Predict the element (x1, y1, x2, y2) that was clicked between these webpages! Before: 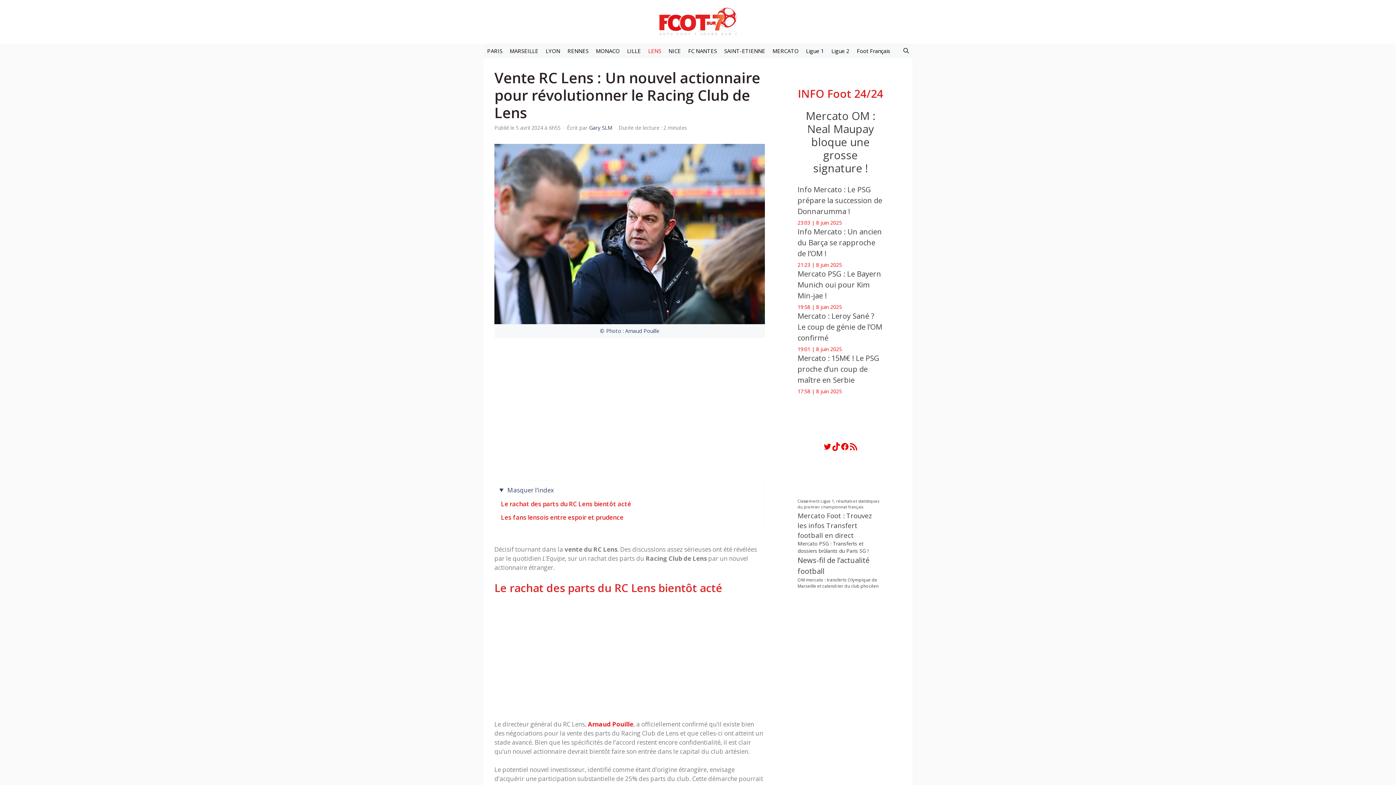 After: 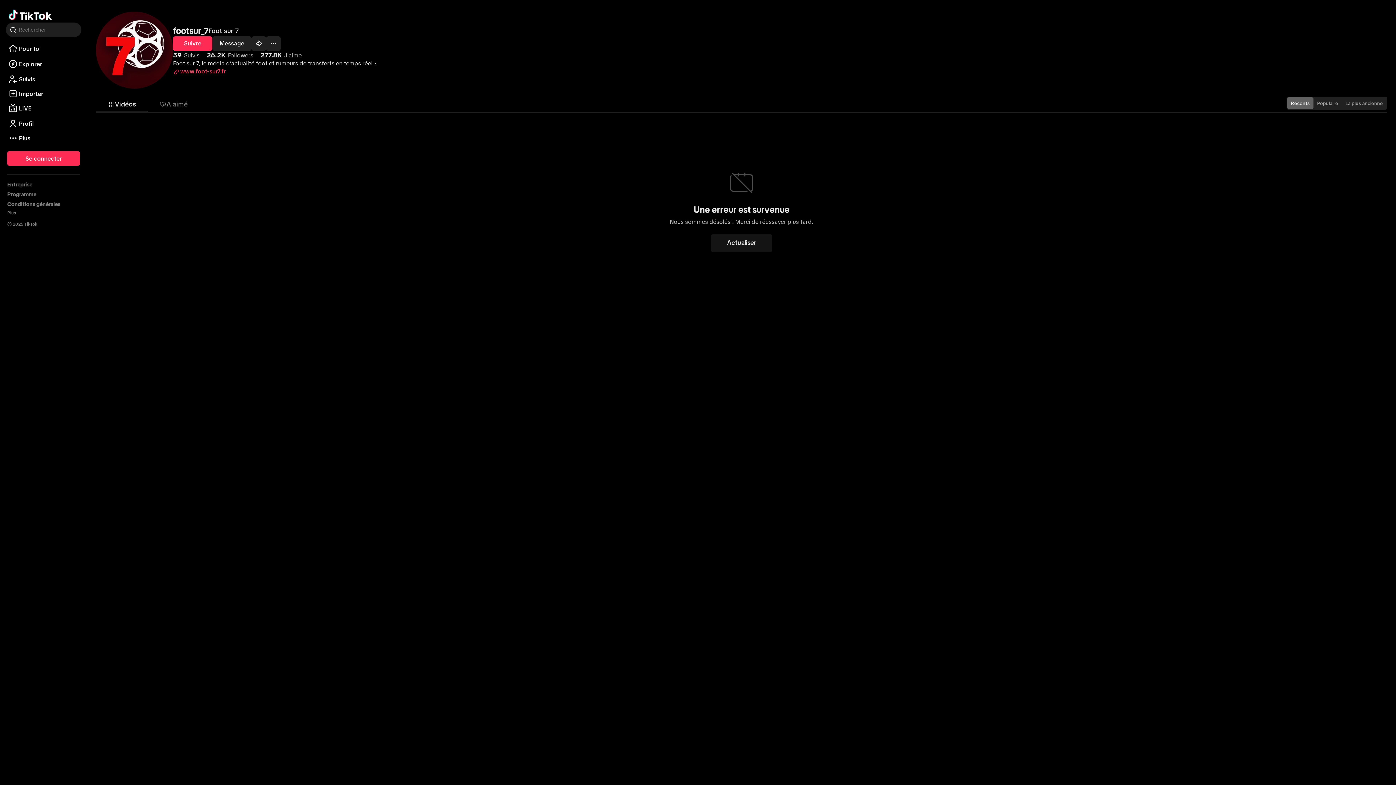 Action: label: TikTok bbox: (832, 442, 840, 451)